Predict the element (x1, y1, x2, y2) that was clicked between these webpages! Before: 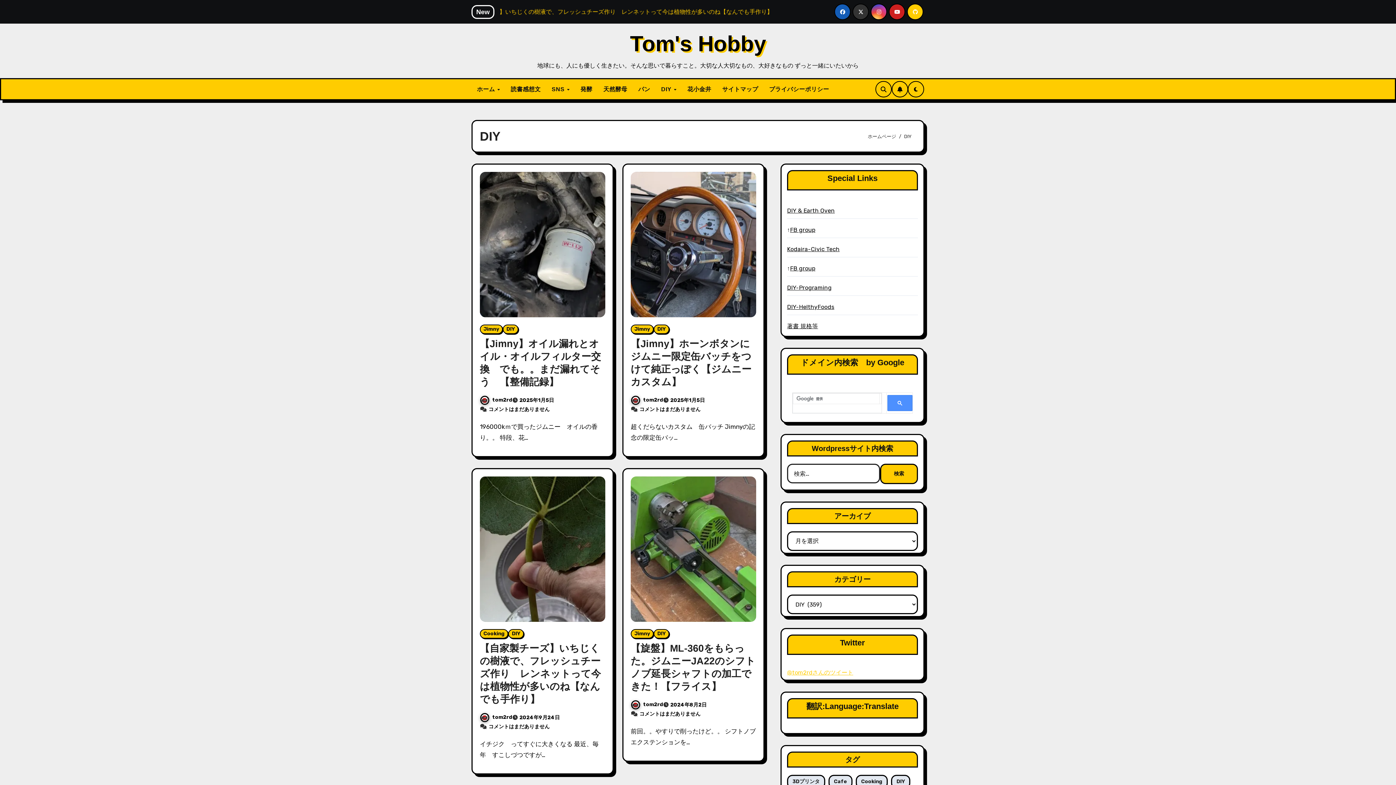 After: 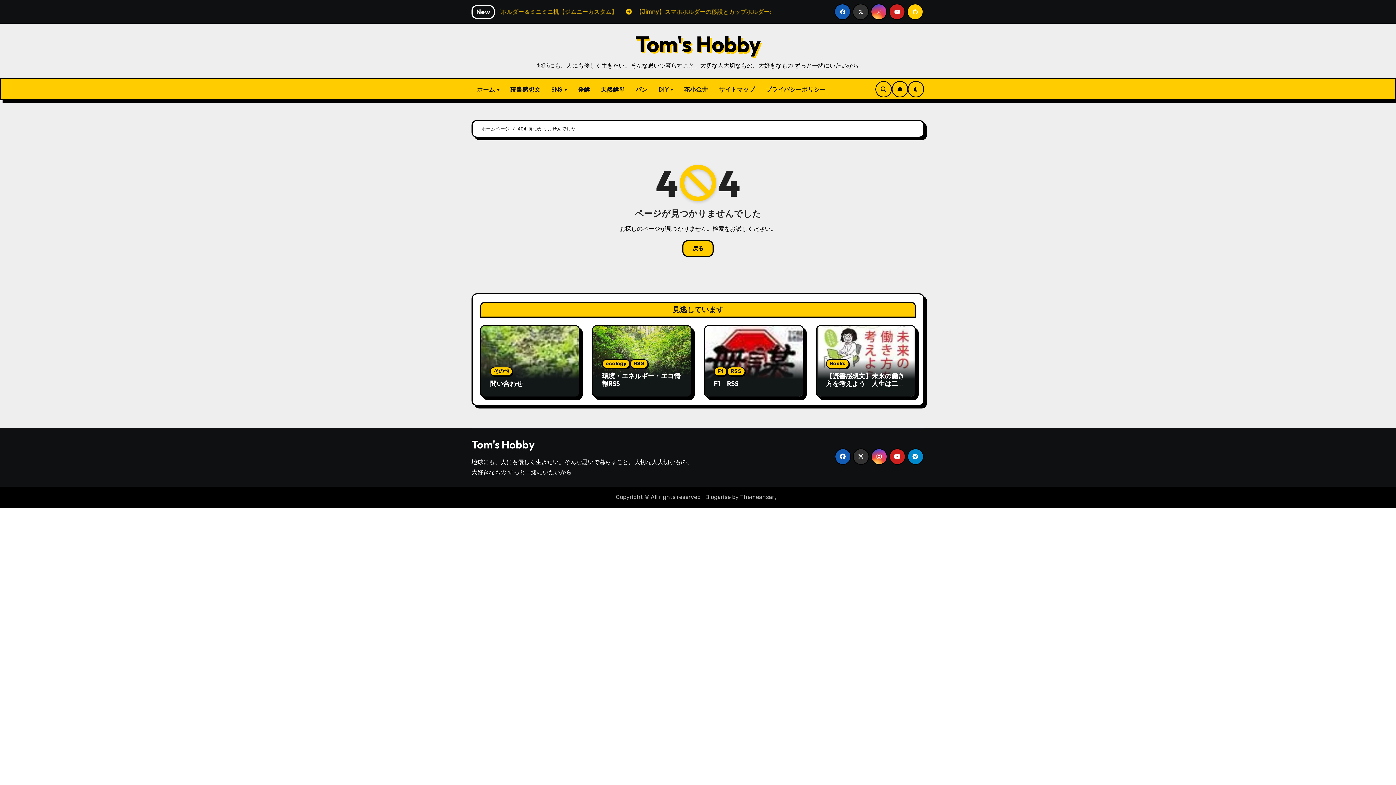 Action: bbox: (787, 322, 818, 329) label: 著書 規格等